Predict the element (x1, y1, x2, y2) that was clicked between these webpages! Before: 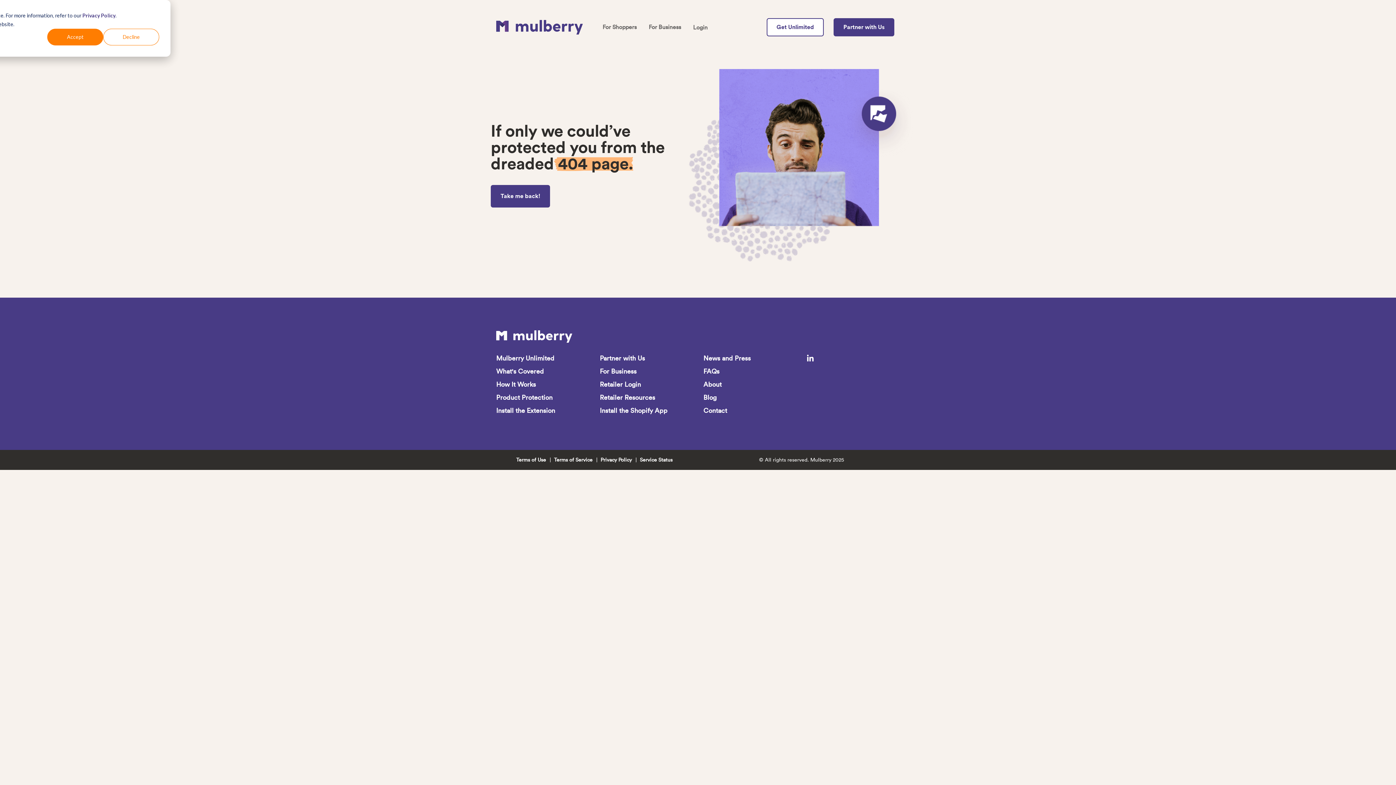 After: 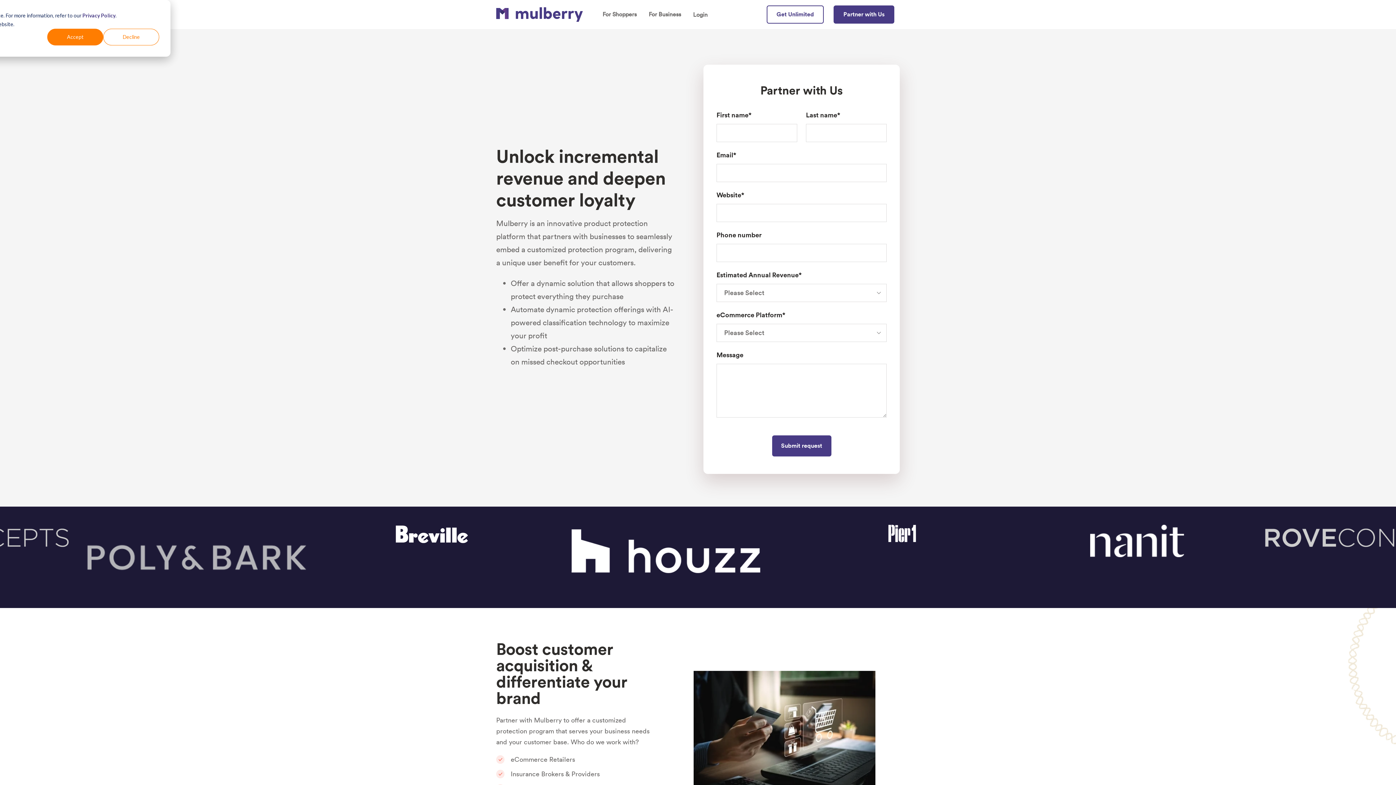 Action: bbox: (599, 354, 645, 362) label: Partner with Us